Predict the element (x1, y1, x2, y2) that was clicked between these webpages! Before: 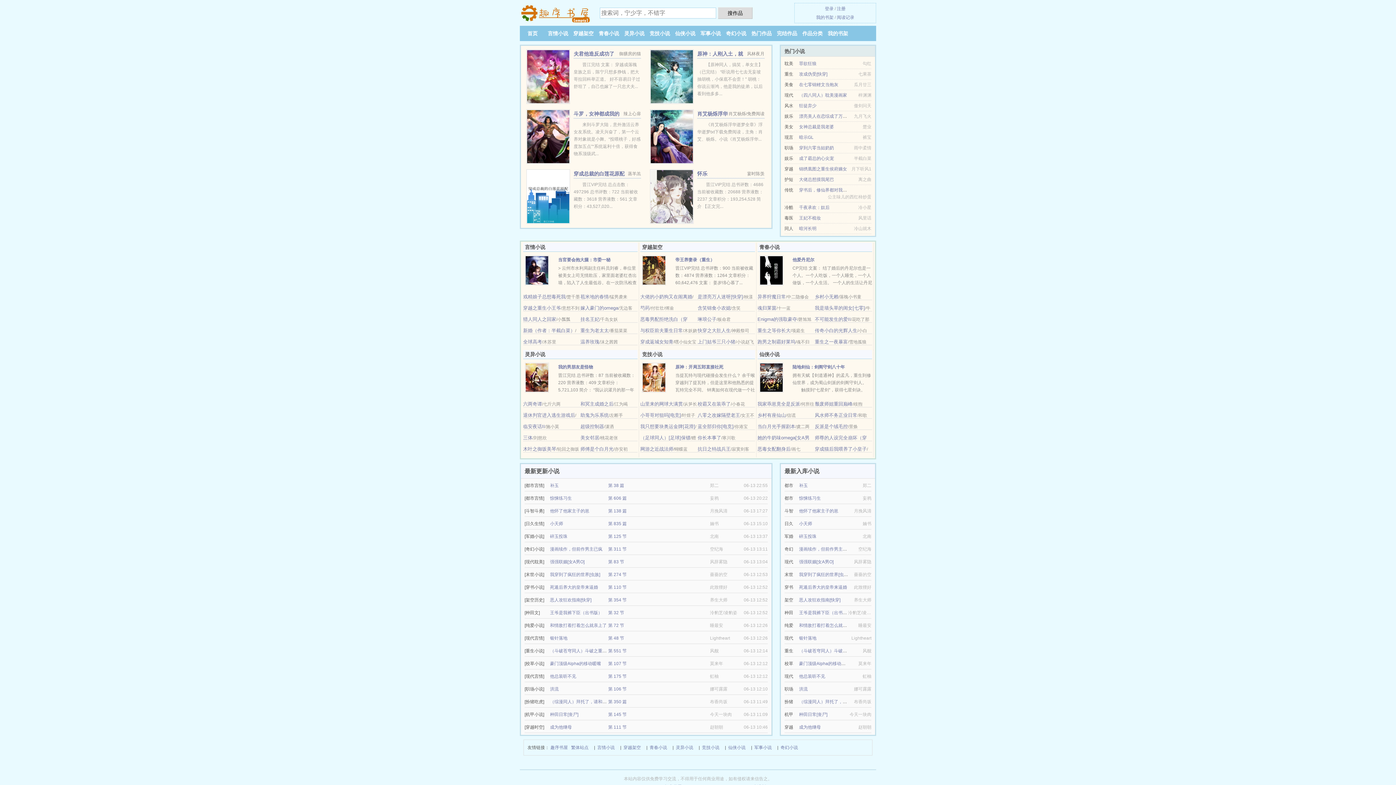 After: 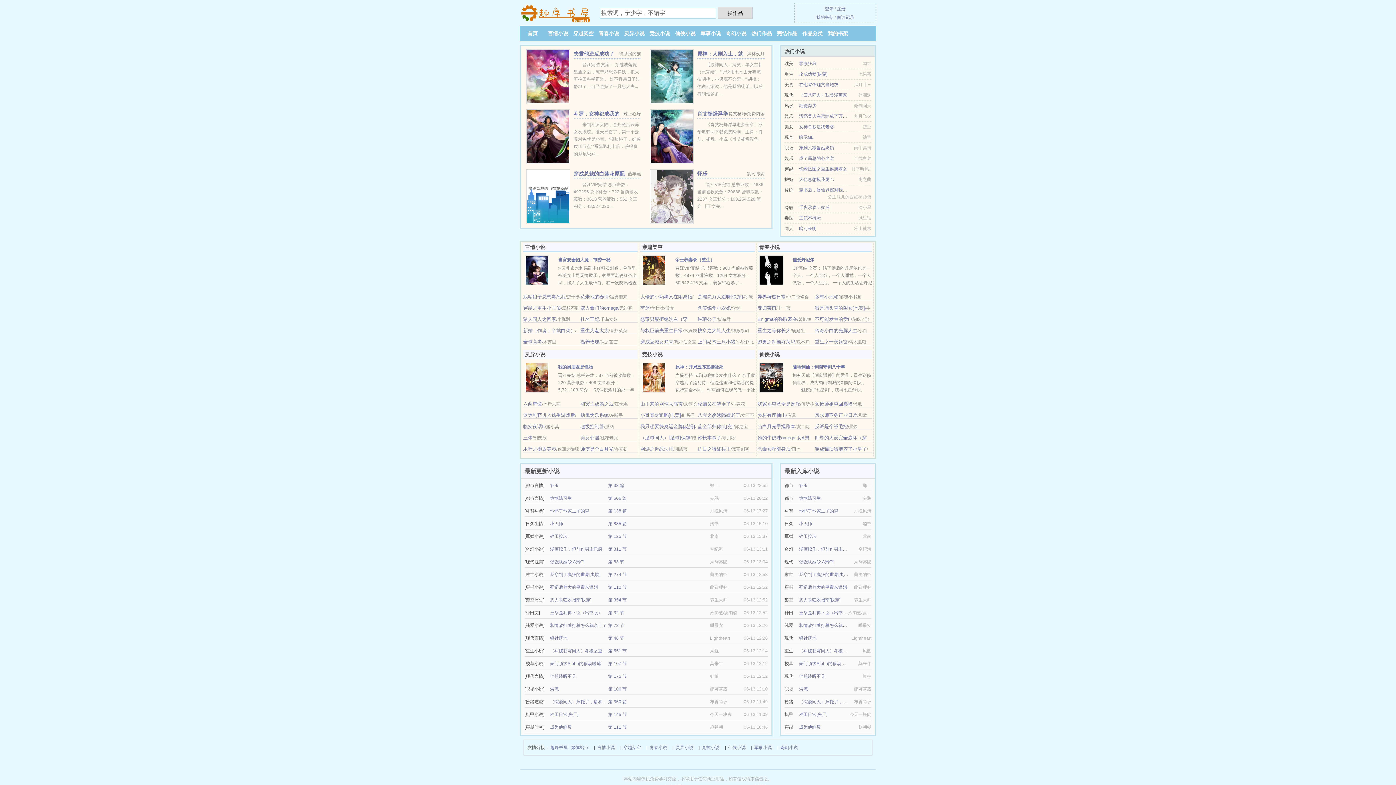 Action: bbox: (650, 193, 693, 198)